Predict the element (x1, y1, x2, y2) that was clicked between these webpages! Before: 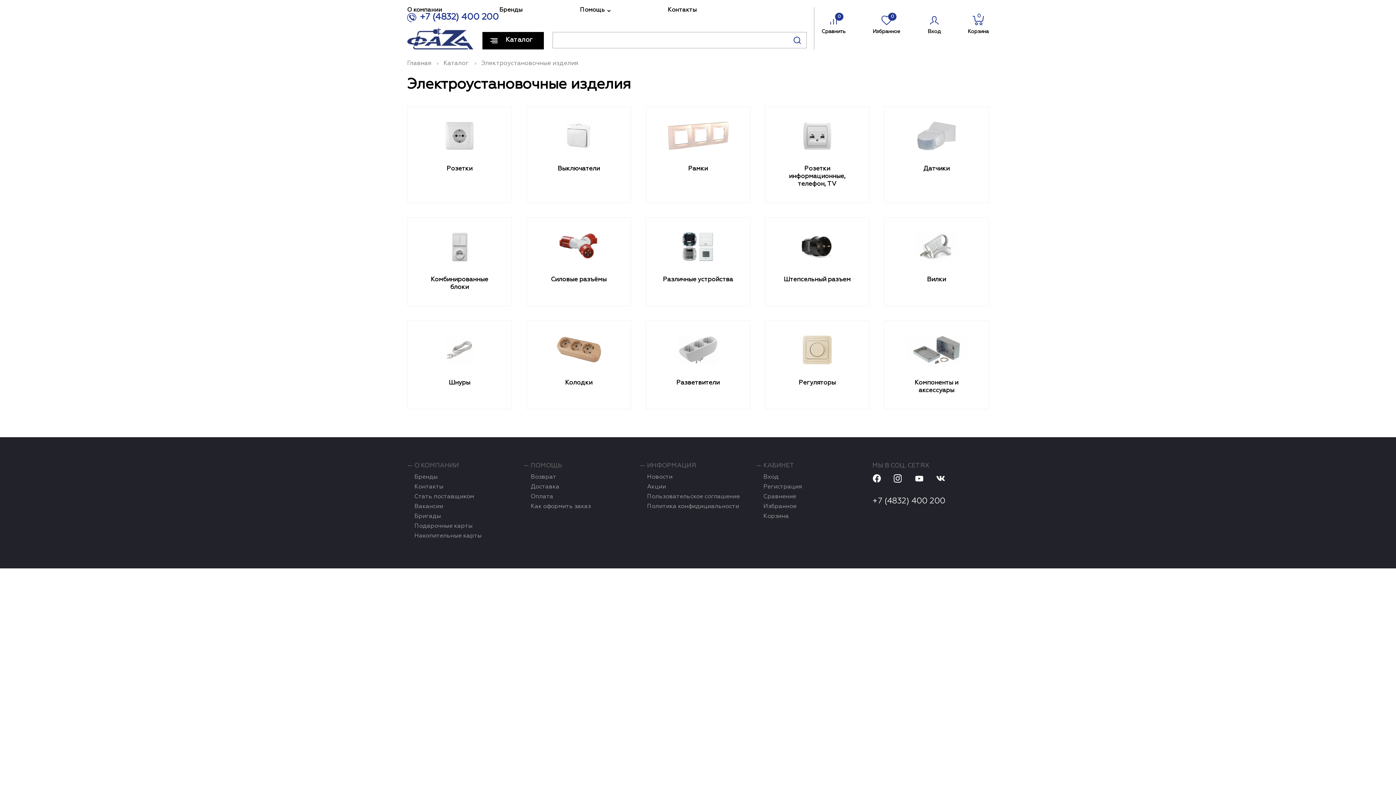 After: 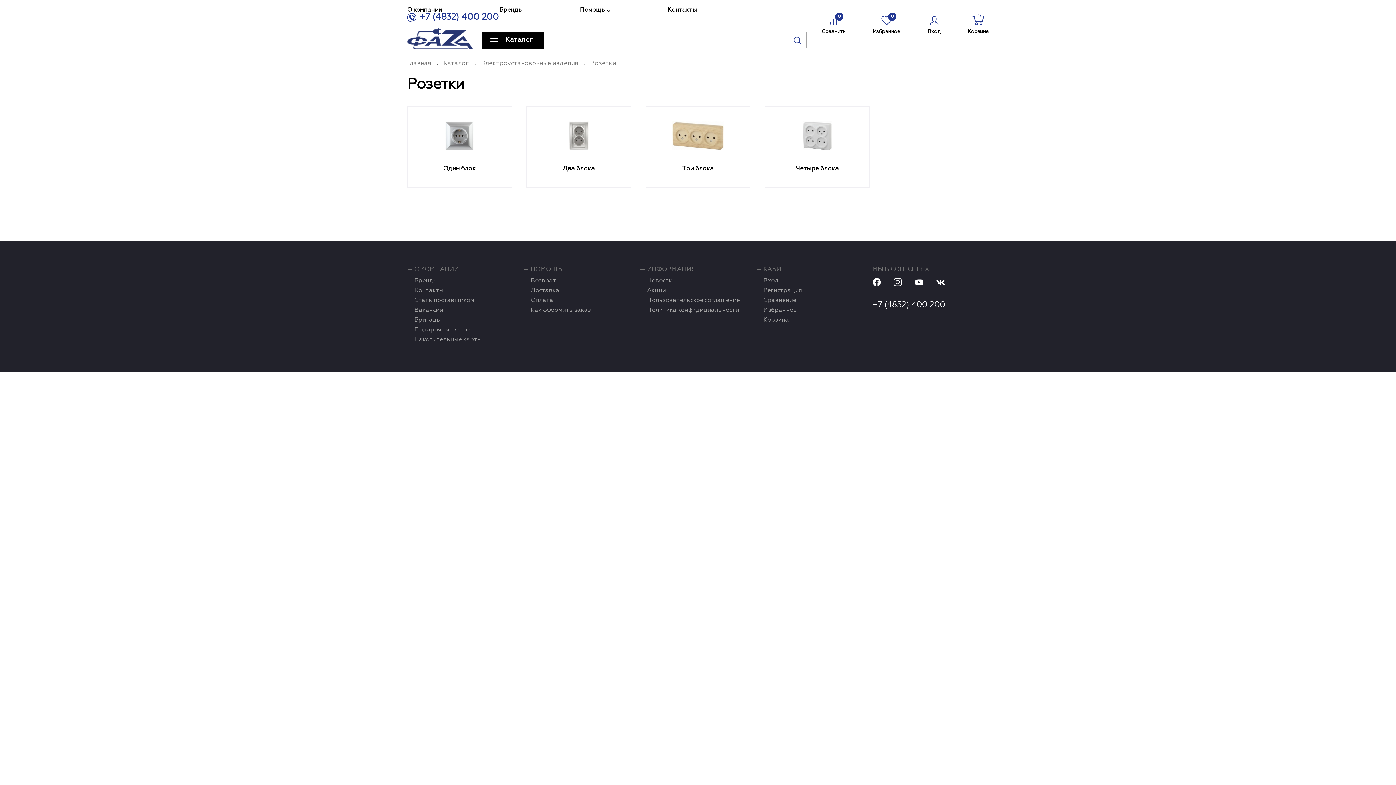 Action: bbox: (407, 106, 512, 202) label: Розетки